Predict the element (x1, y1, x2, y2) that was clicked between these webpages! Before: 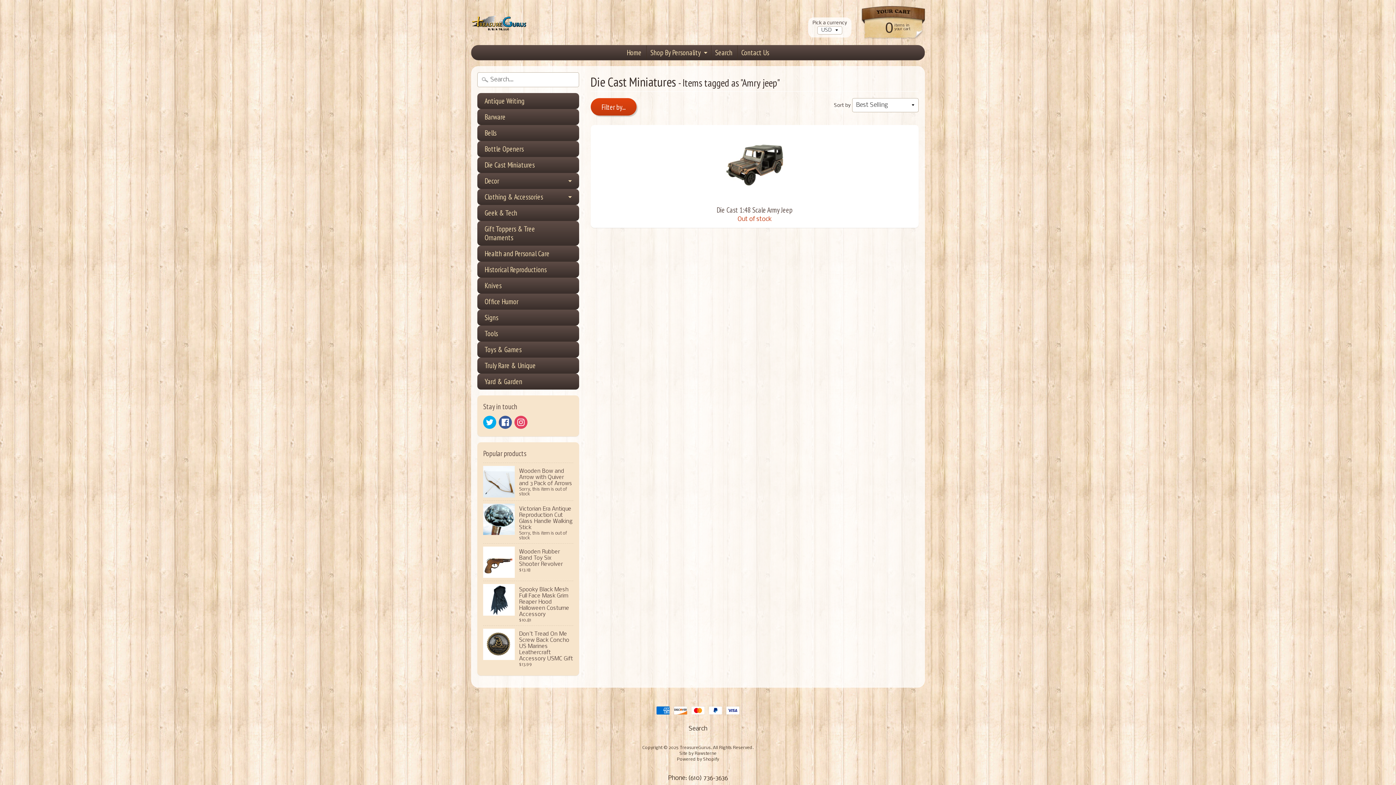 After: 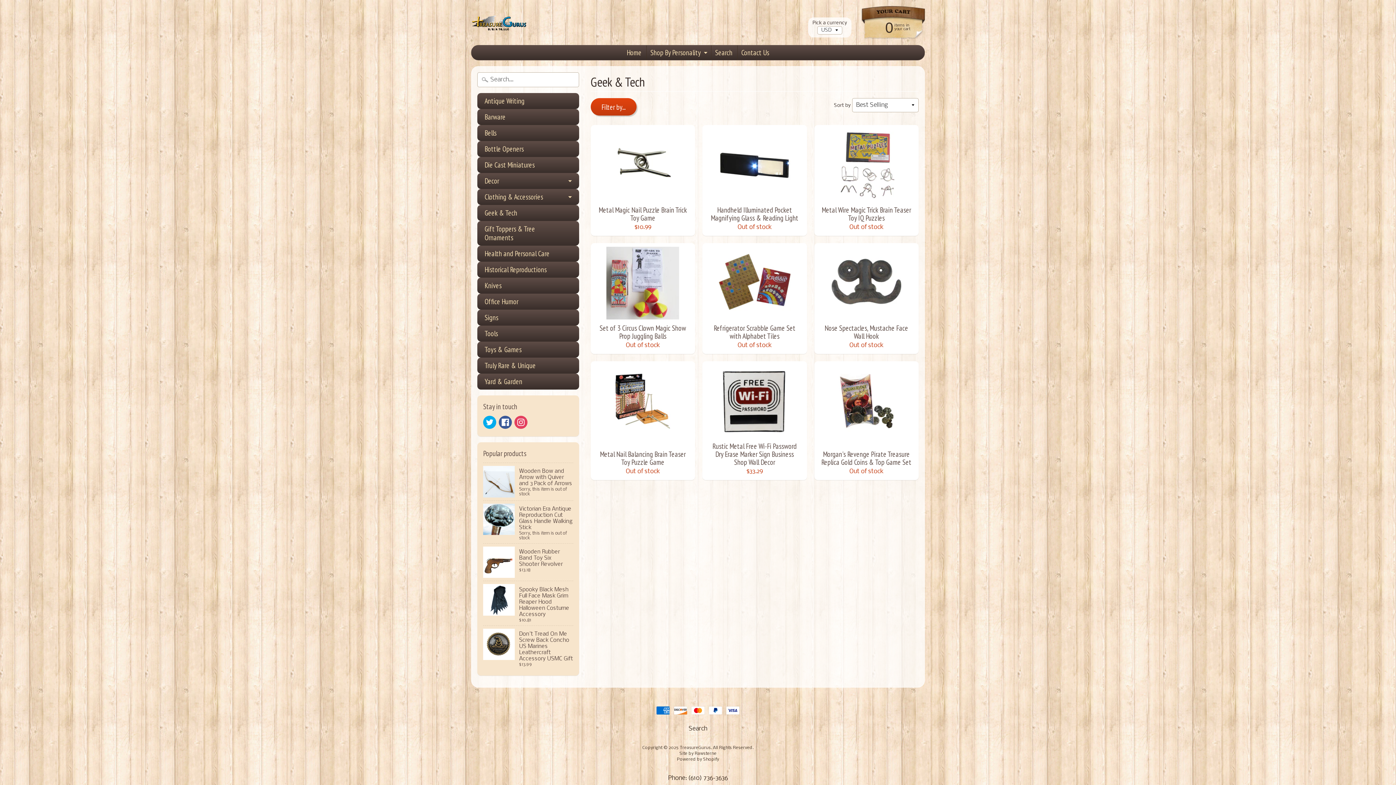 Action: label: Geek & Tech bbox: (477, 205, 579, 221)